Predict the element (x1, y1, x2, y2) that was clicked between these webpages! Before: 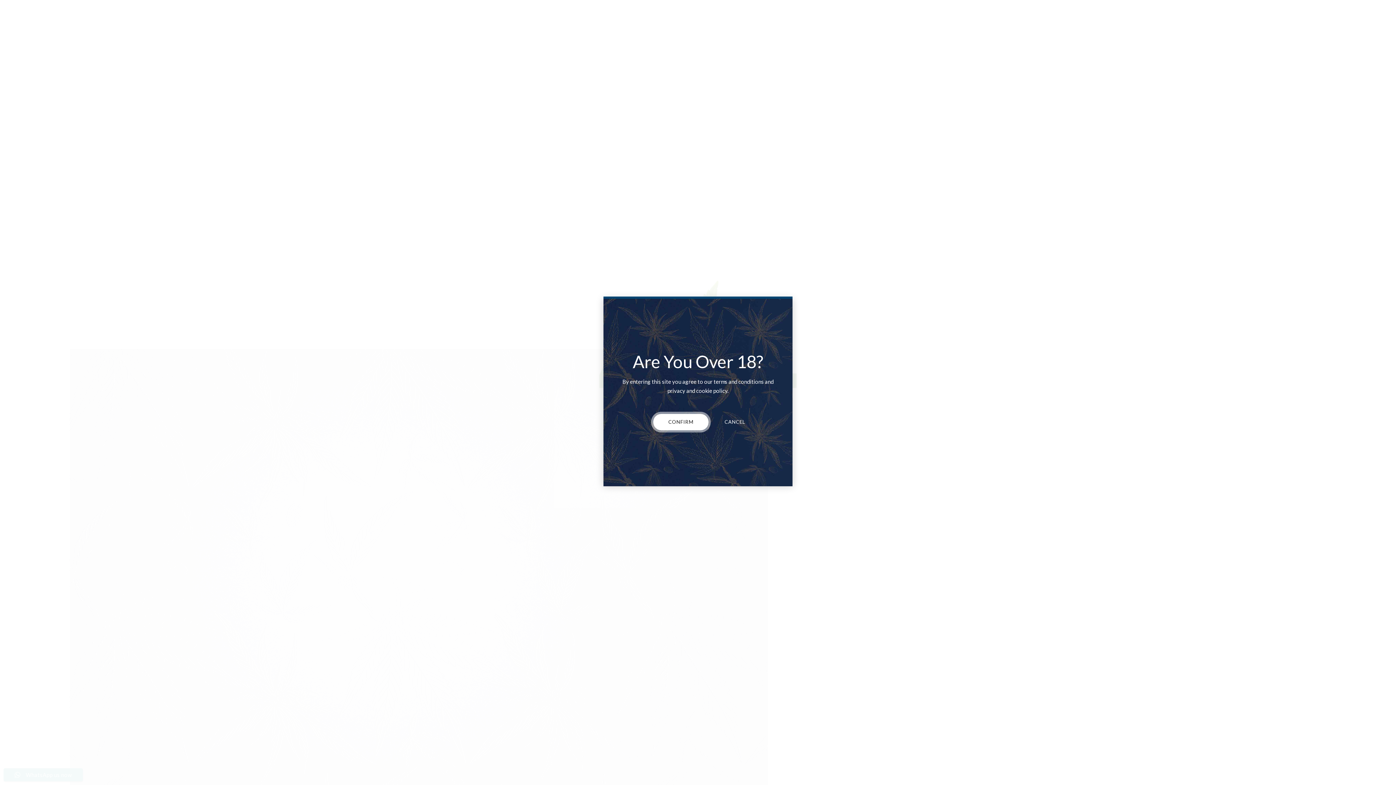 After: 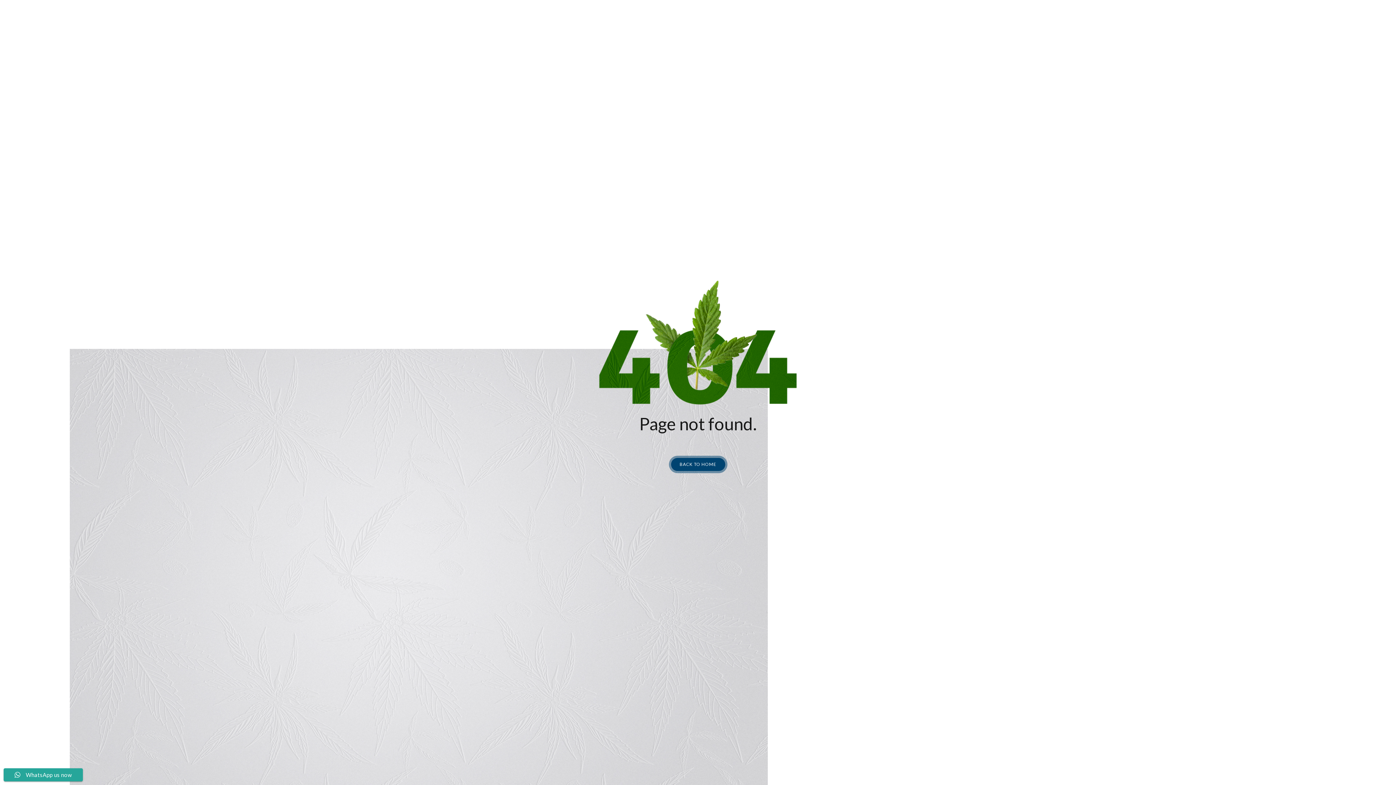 Action: label: CONFIRM bbox: (653, 414, 708, 430)